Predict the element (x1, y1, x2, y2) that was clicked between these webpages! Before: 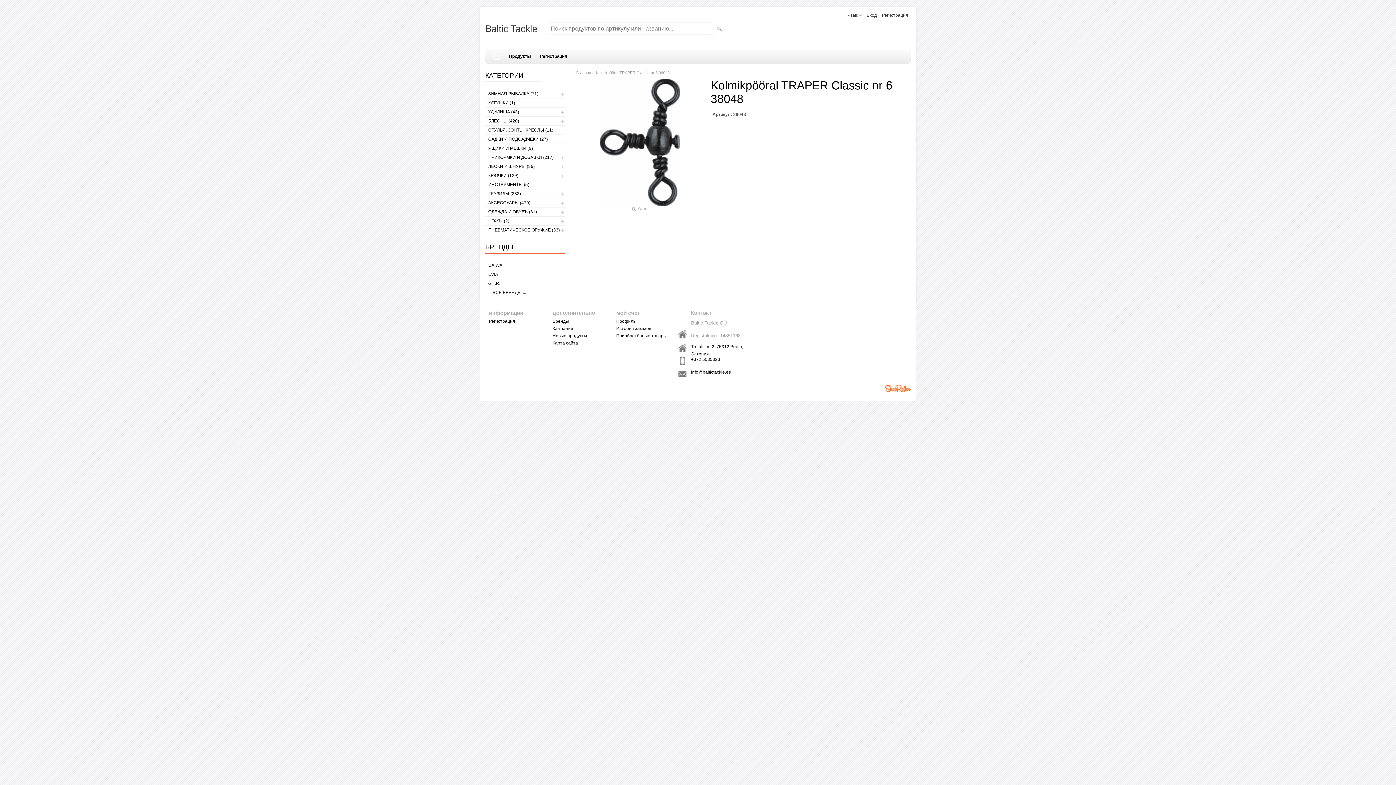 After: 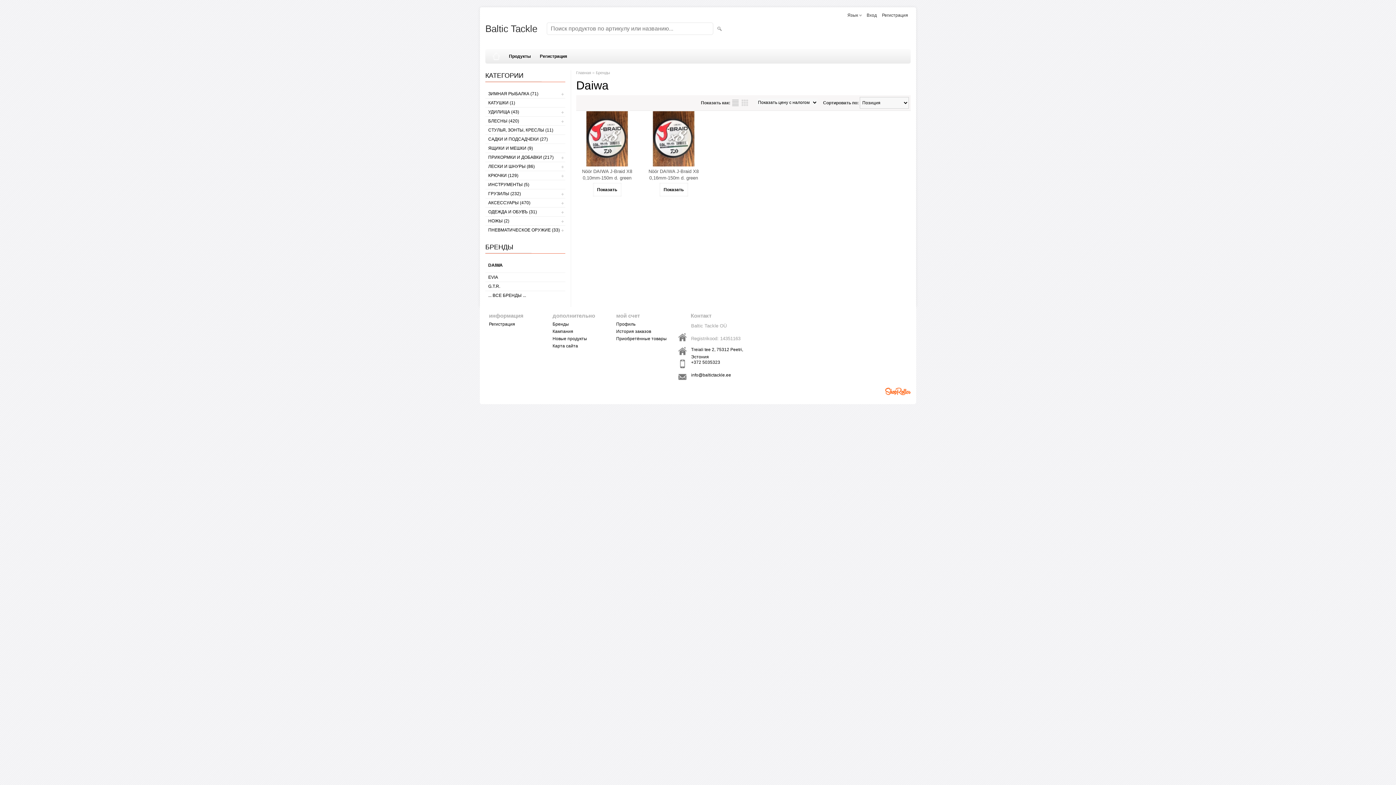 Action: label: DAIWA bbox: (485, 261, 565, 269)